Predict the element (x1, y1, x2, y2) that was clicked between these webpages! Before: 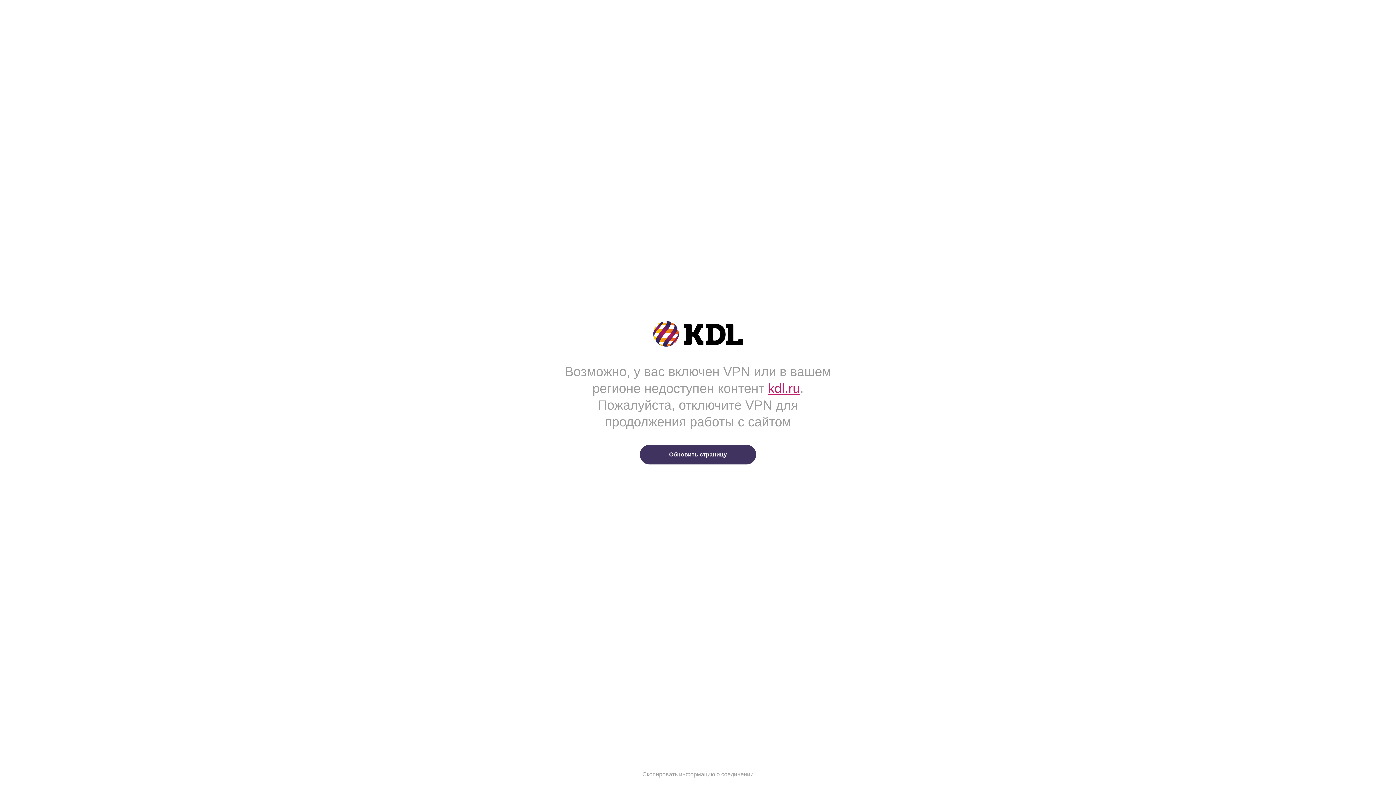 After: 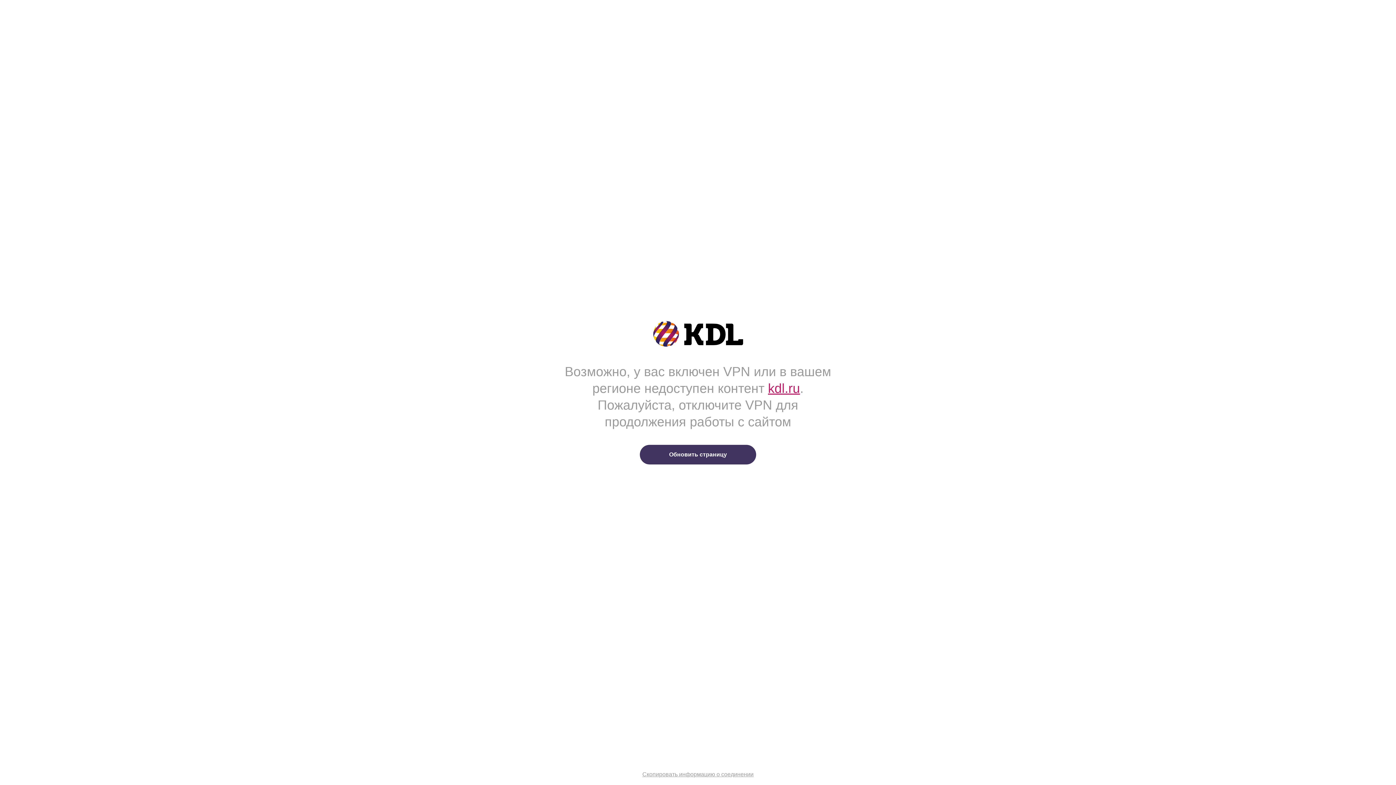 Action: bbox: (640, 445, 756, 464) label: Обновить страницу